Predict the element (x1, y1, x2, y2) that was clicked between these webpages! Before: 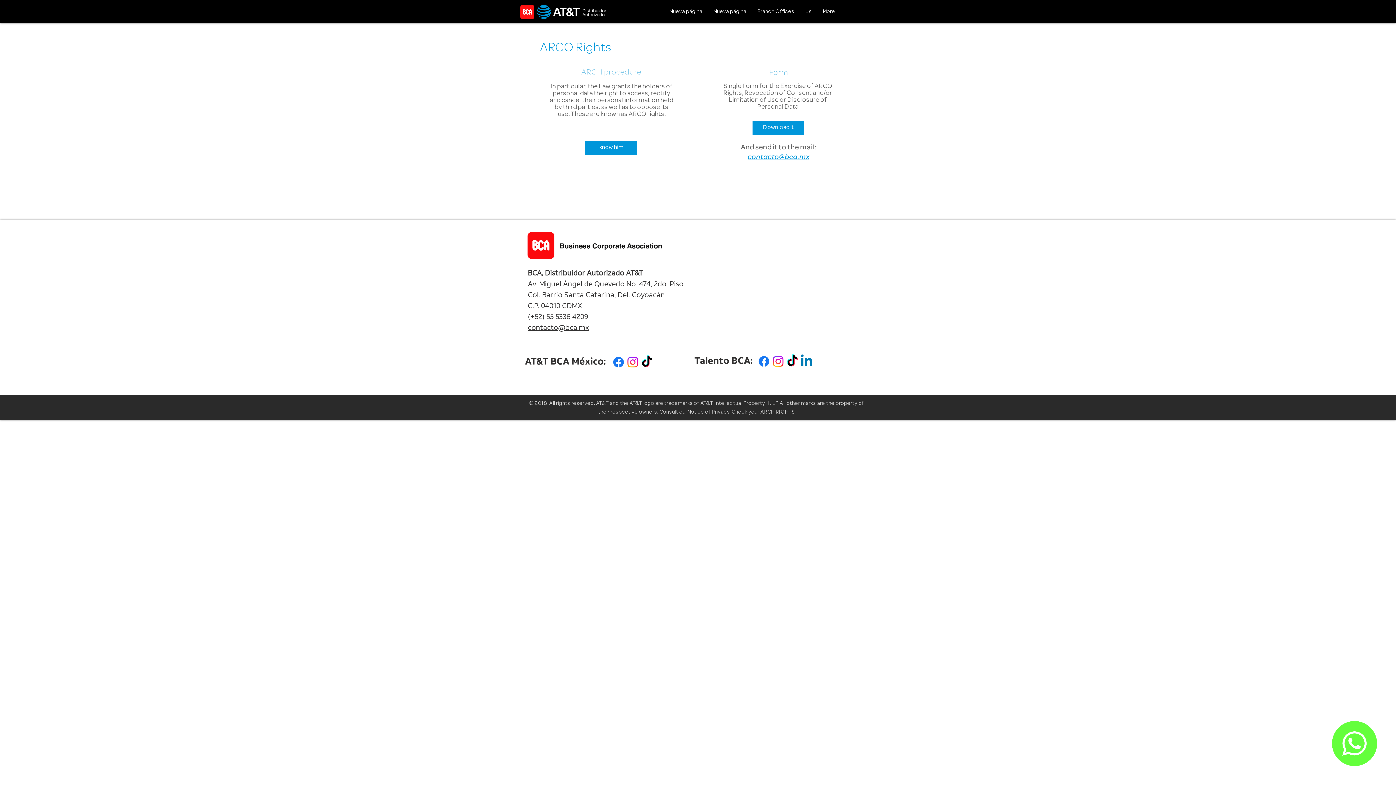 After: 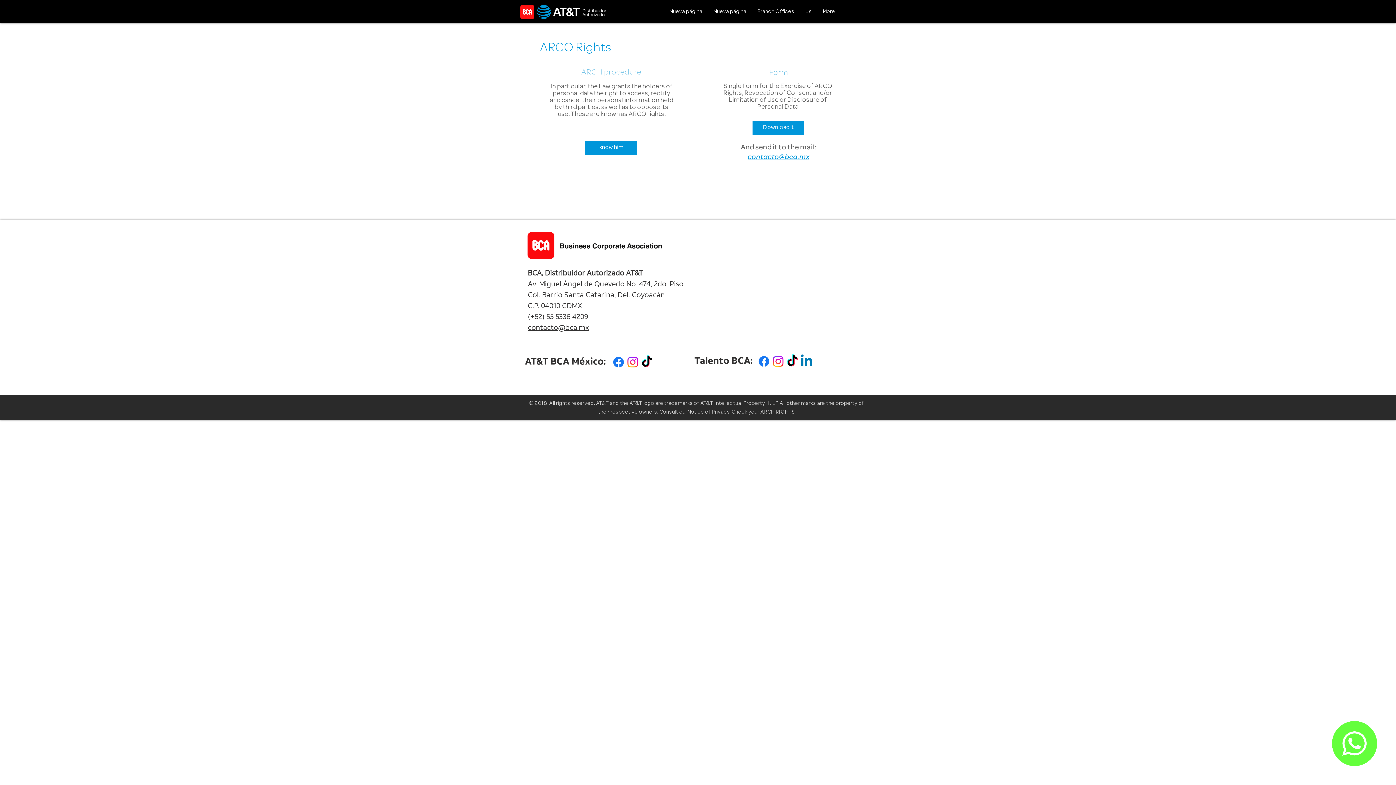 Action: label: Facebook bbox: (757, 354, 771, 368)